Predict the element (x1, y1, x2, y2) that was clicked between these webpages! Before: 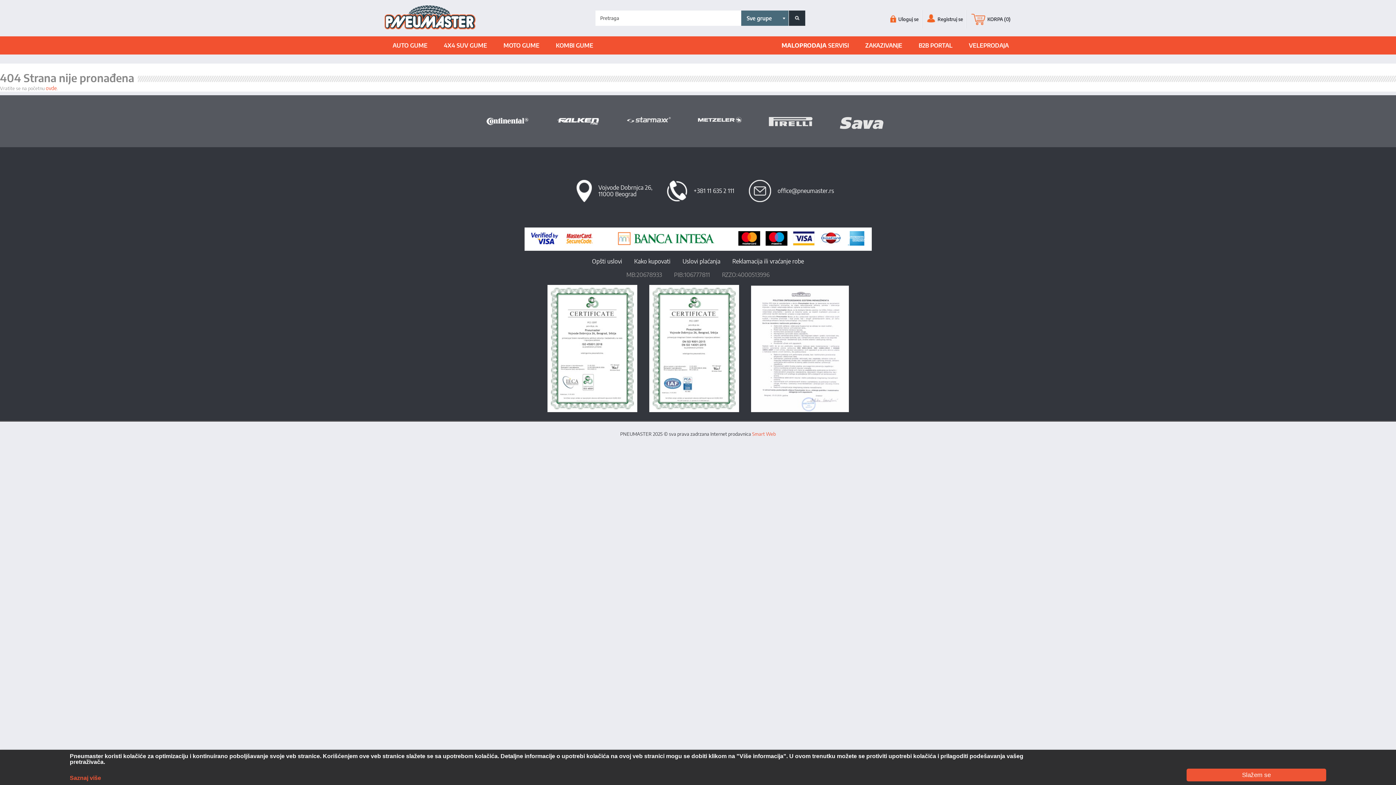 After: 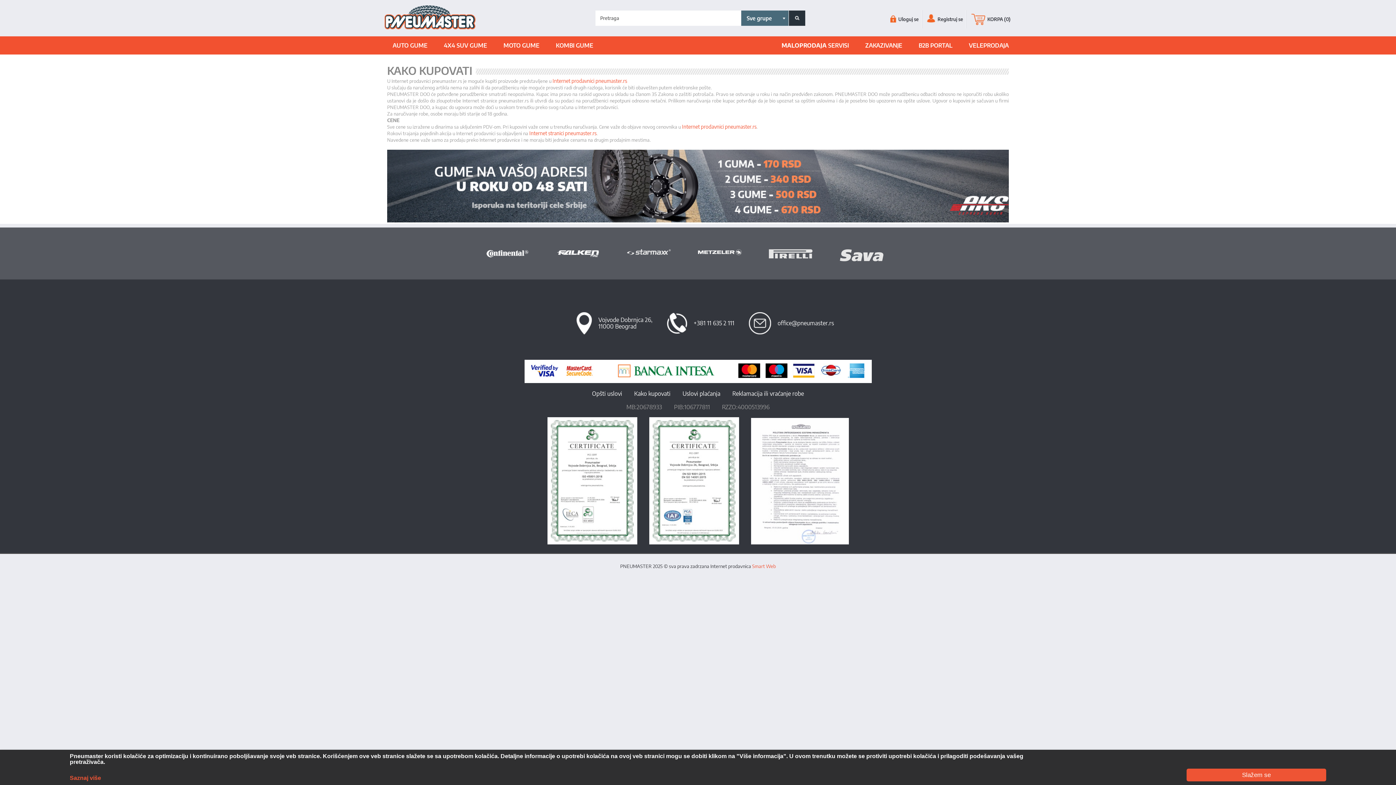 Action: label: Kako kupovati bbox: (634, 257, 670, 265)